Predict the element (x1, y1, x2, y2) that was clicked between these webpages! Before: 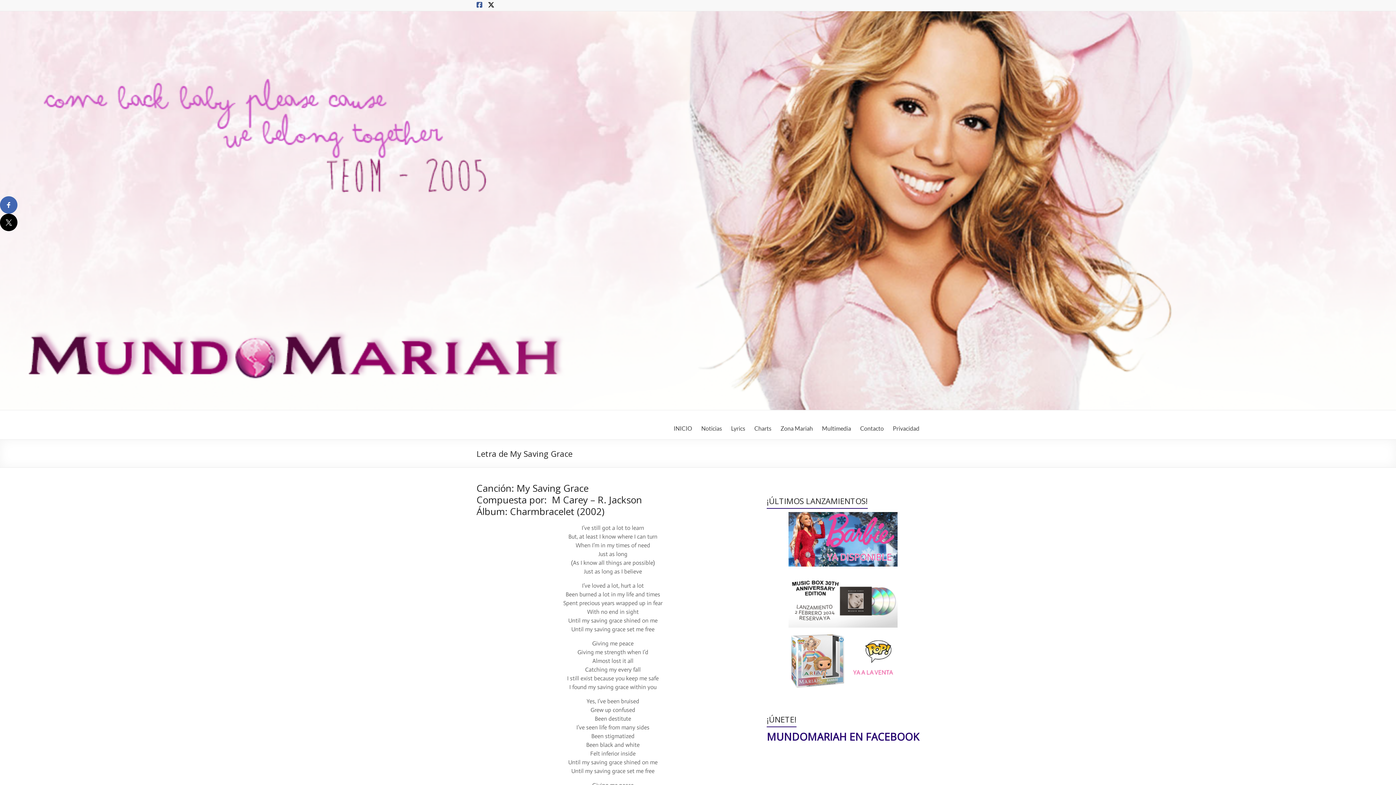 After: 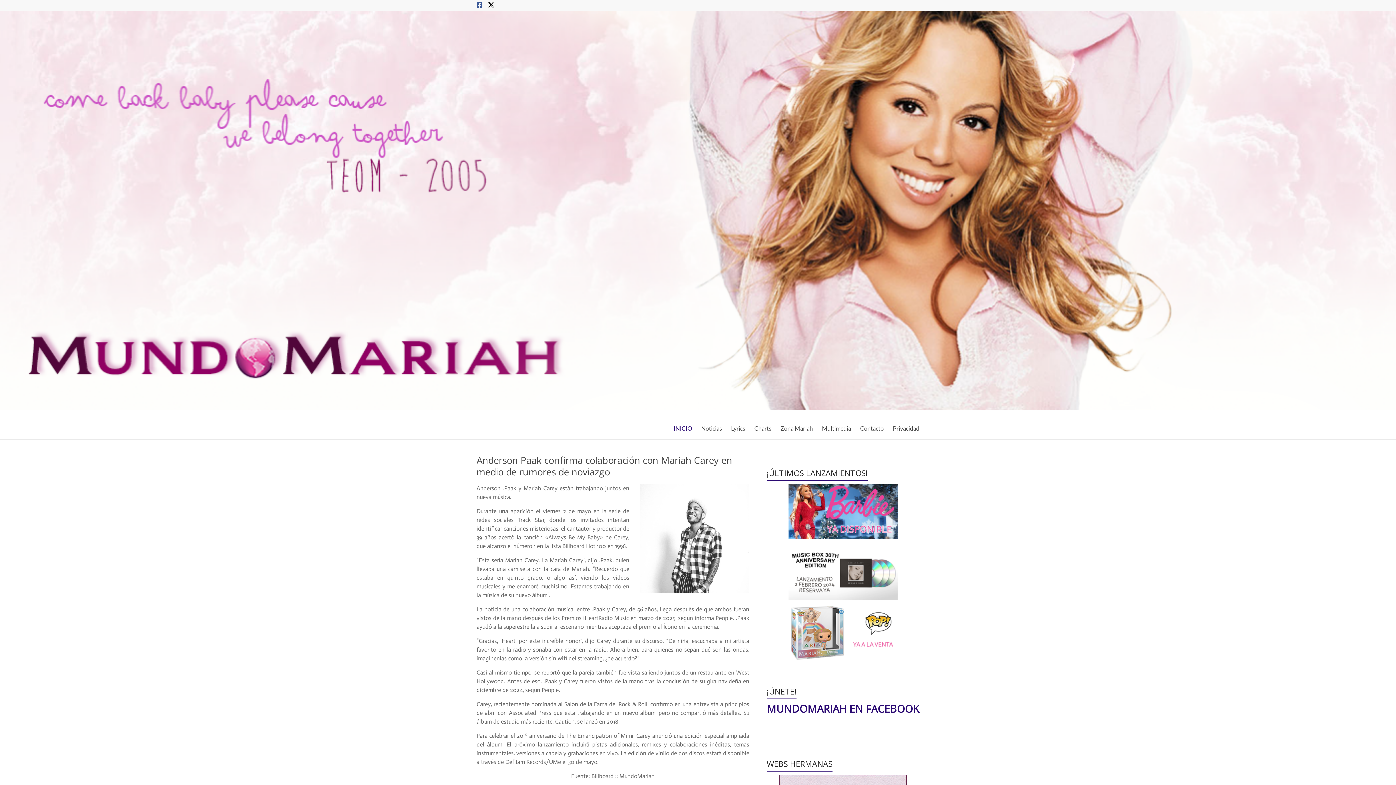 Action: label: Noticias bbox: (701, 423, 722, 434)